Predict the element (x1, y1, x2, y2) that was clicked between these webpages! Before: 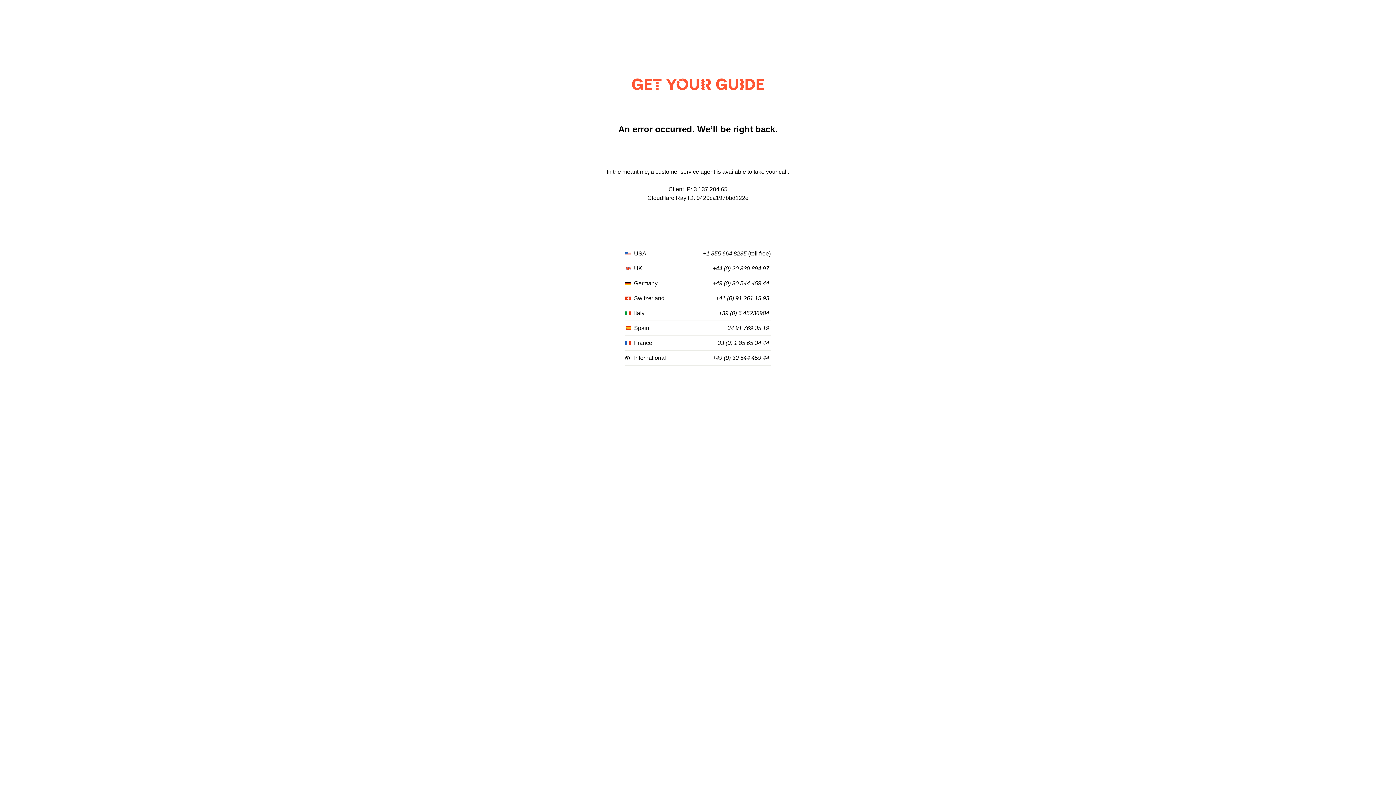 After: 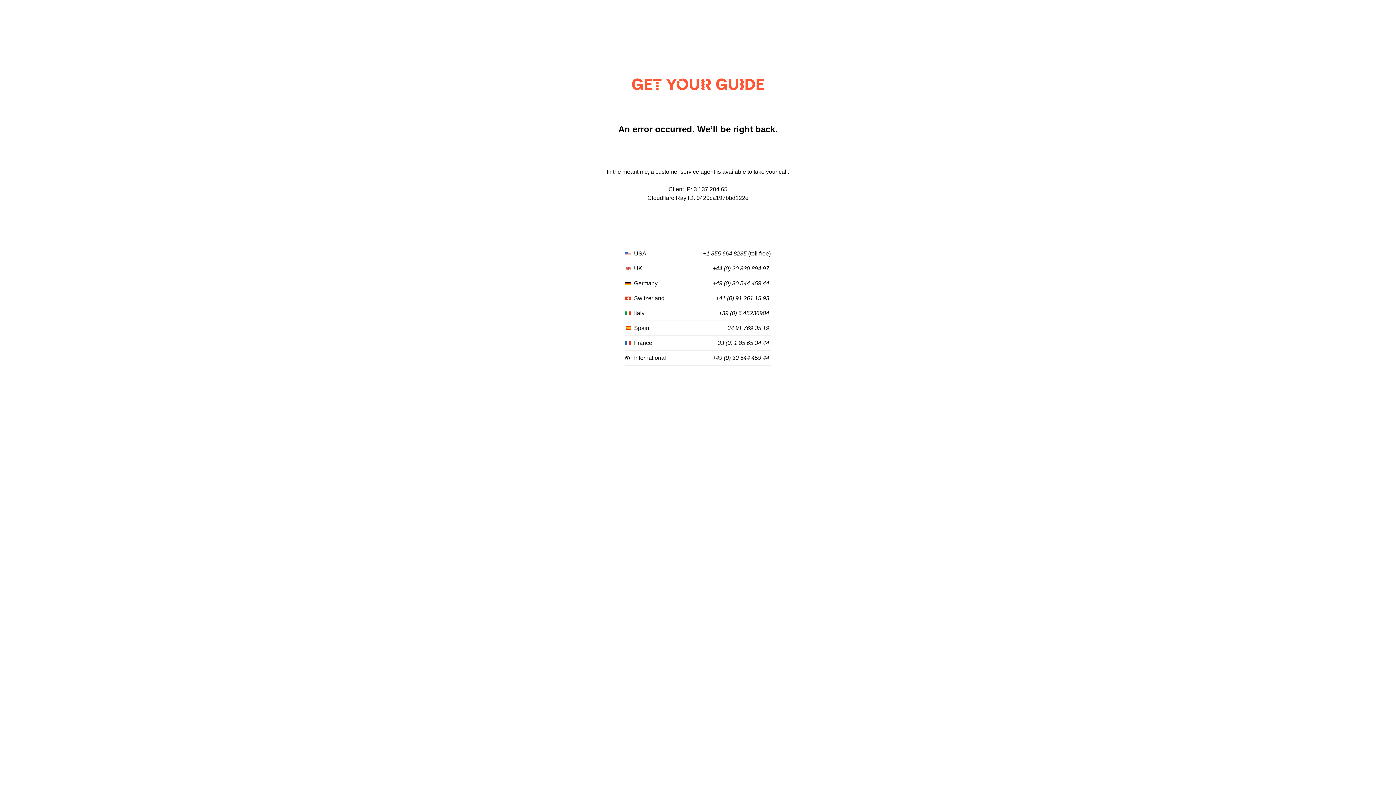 Action: bbox: (716, 295, 769, 301) label: +41 (0) 91 261 15 93